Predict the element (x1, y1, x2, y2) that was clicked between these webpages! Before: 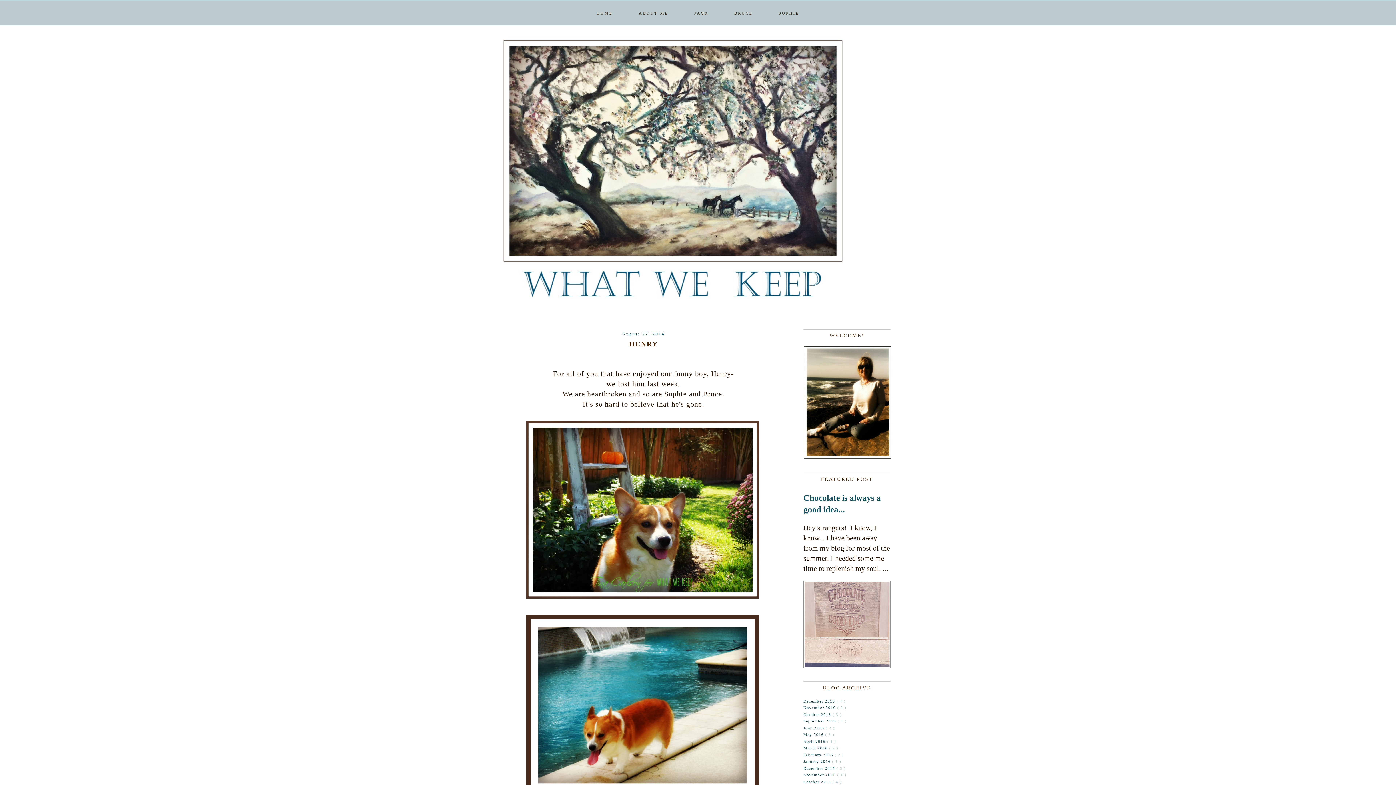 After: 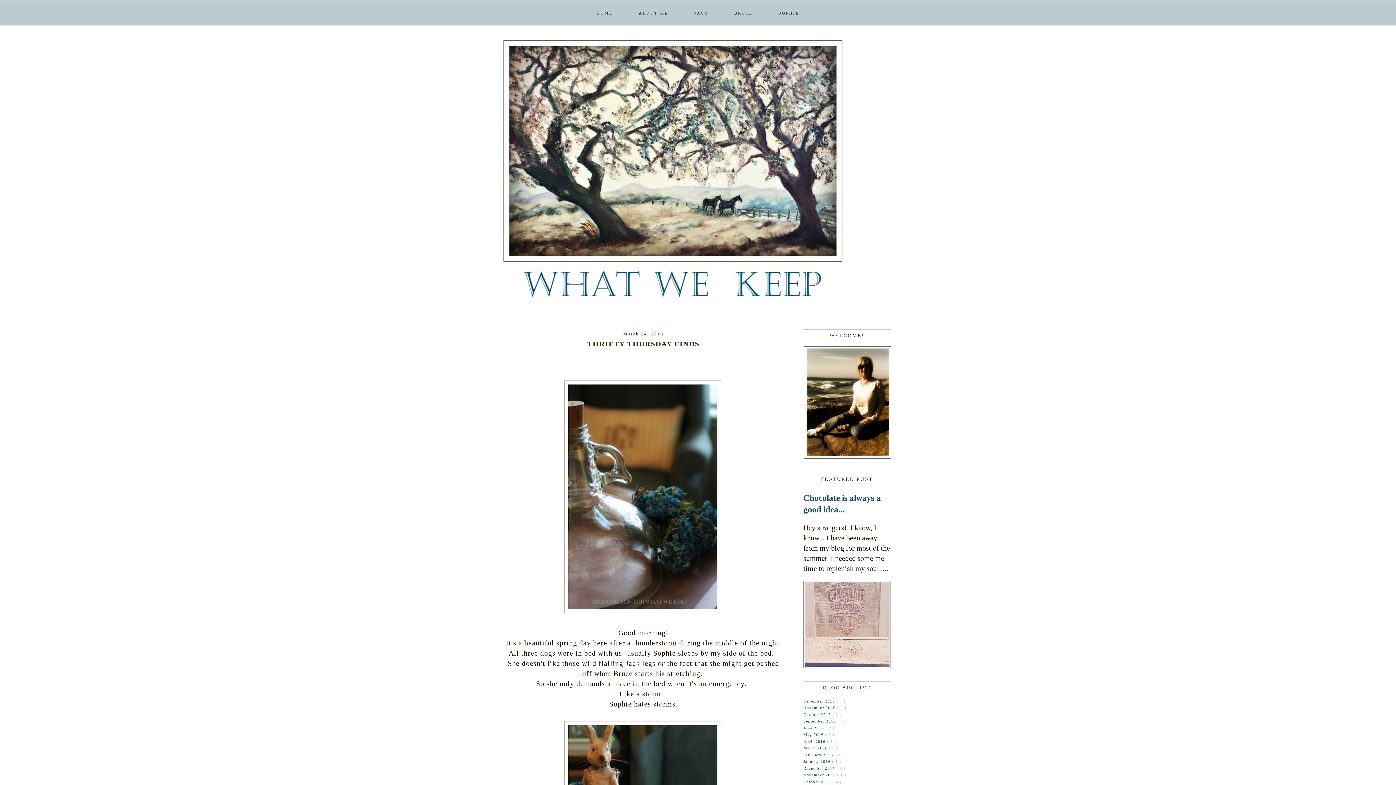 Action: label: March 2016  bbox: (803, 746, 829, 750)